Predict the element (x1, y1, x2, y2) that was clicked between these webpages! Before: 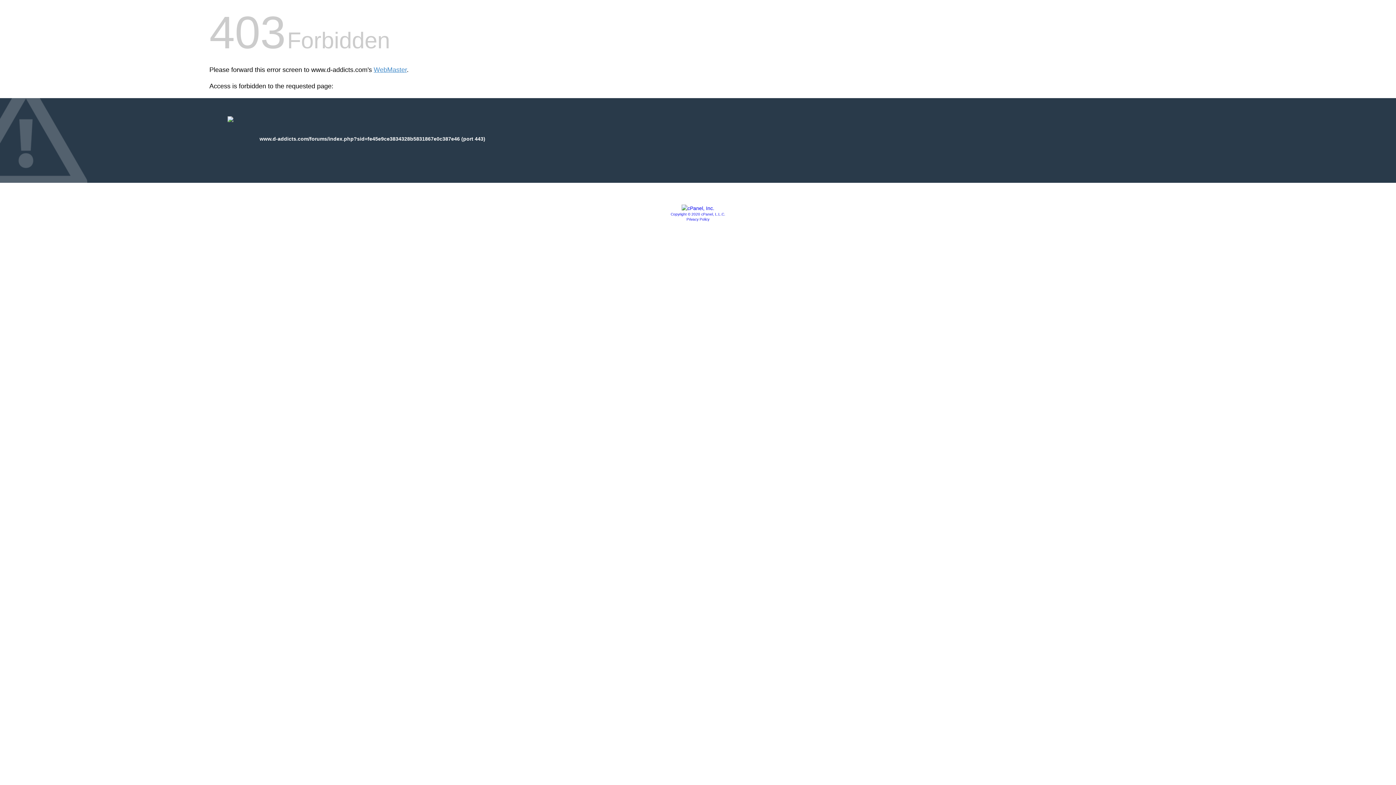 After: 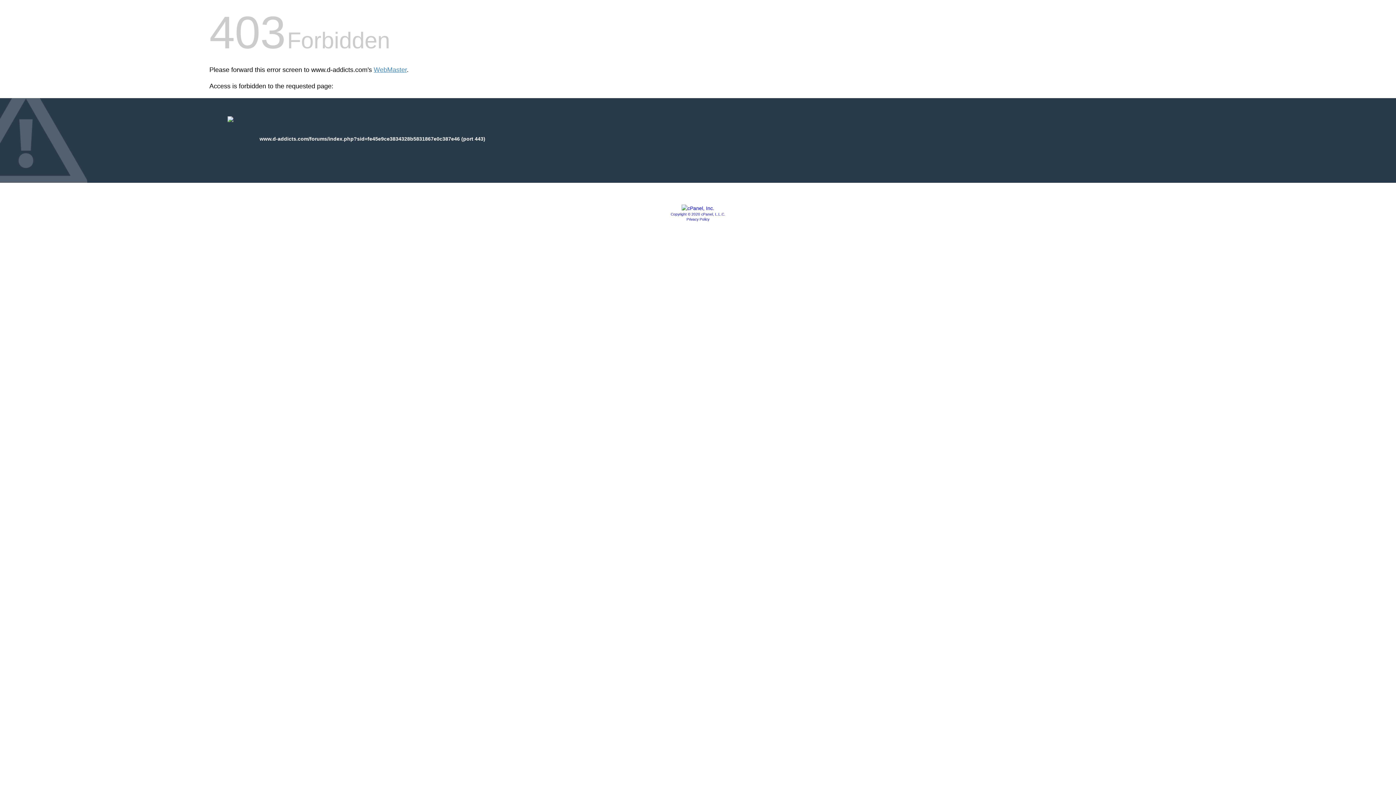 Action: bbox: (686, 217, 709, 221) label: Privacy Policy